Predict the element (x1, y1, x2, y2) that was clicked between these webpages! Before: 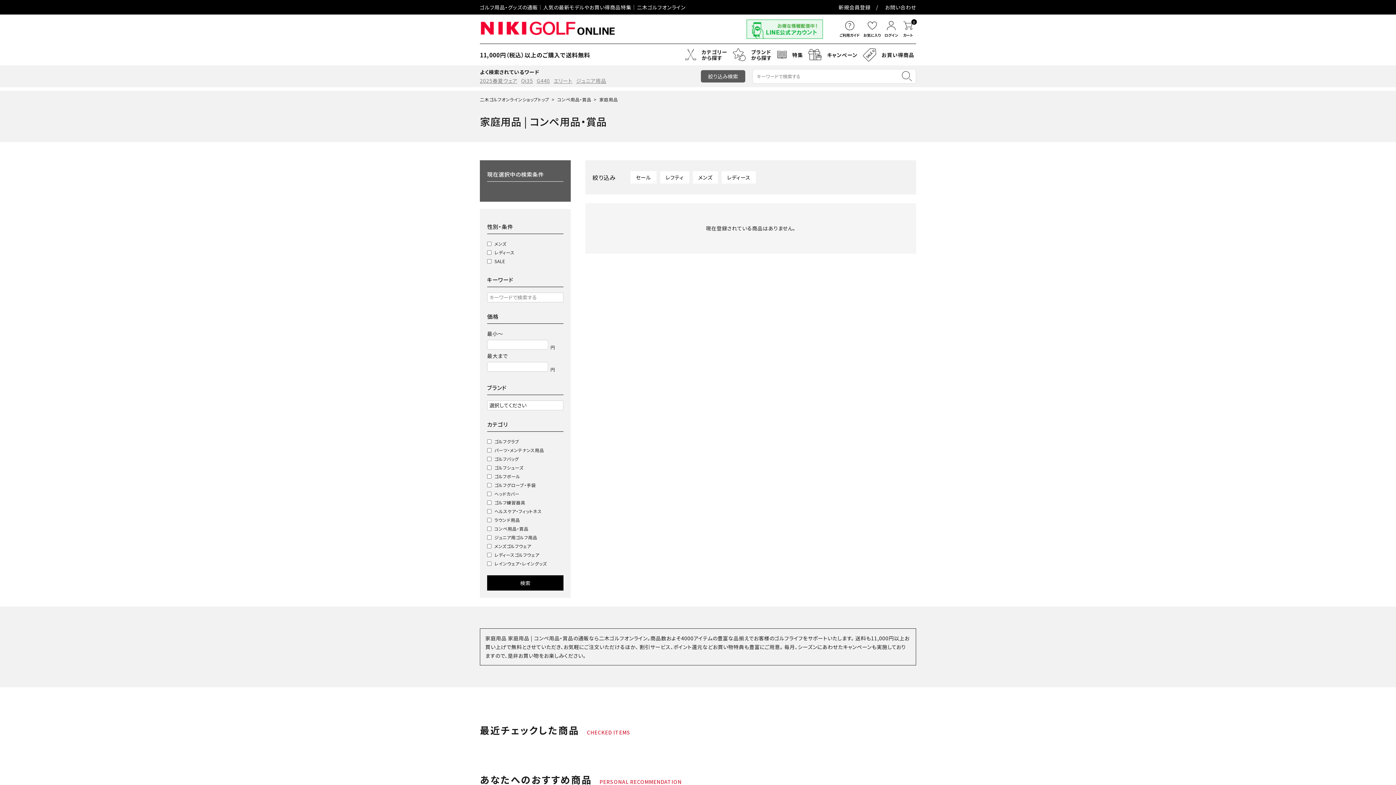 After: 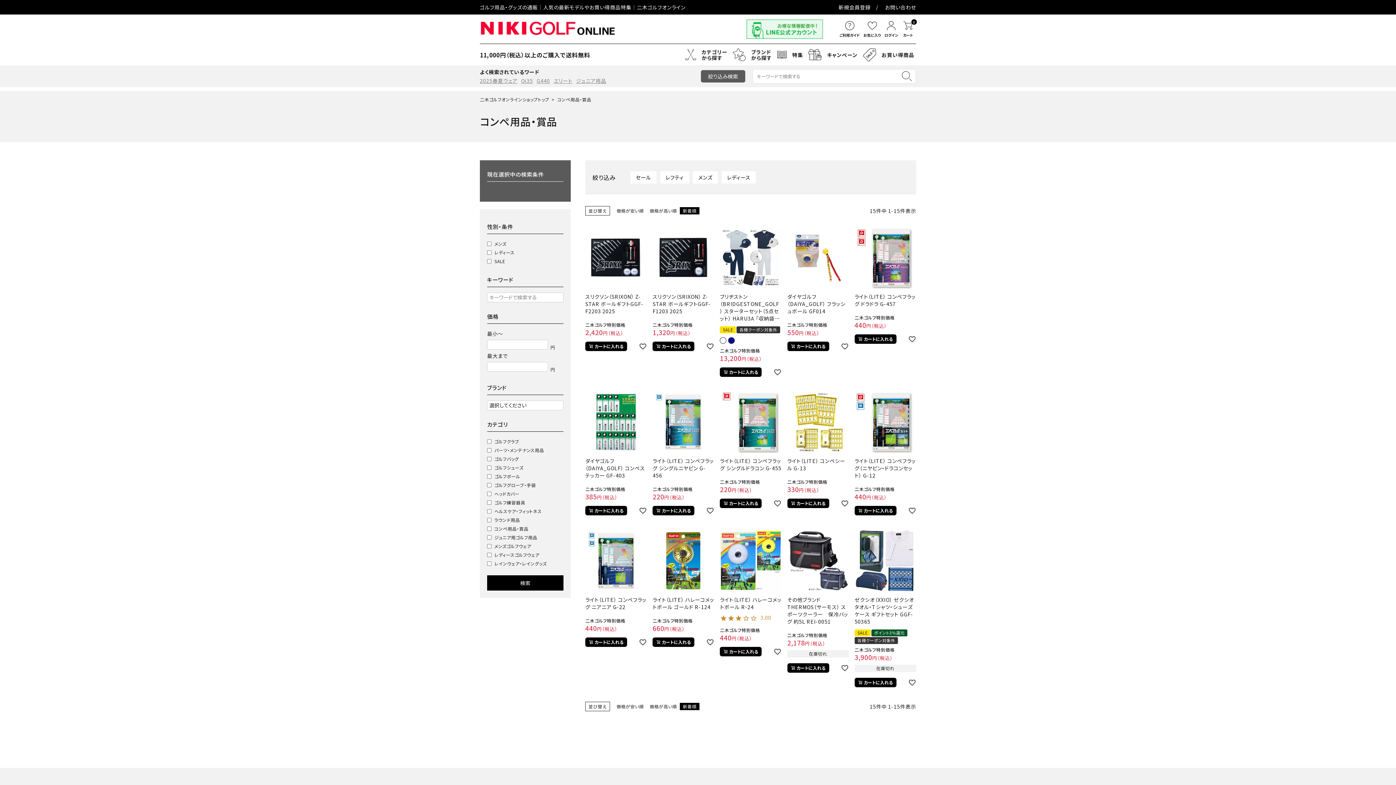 Action: label: コンペ用品・賞品 bbox: (557, 96, 591, 102)